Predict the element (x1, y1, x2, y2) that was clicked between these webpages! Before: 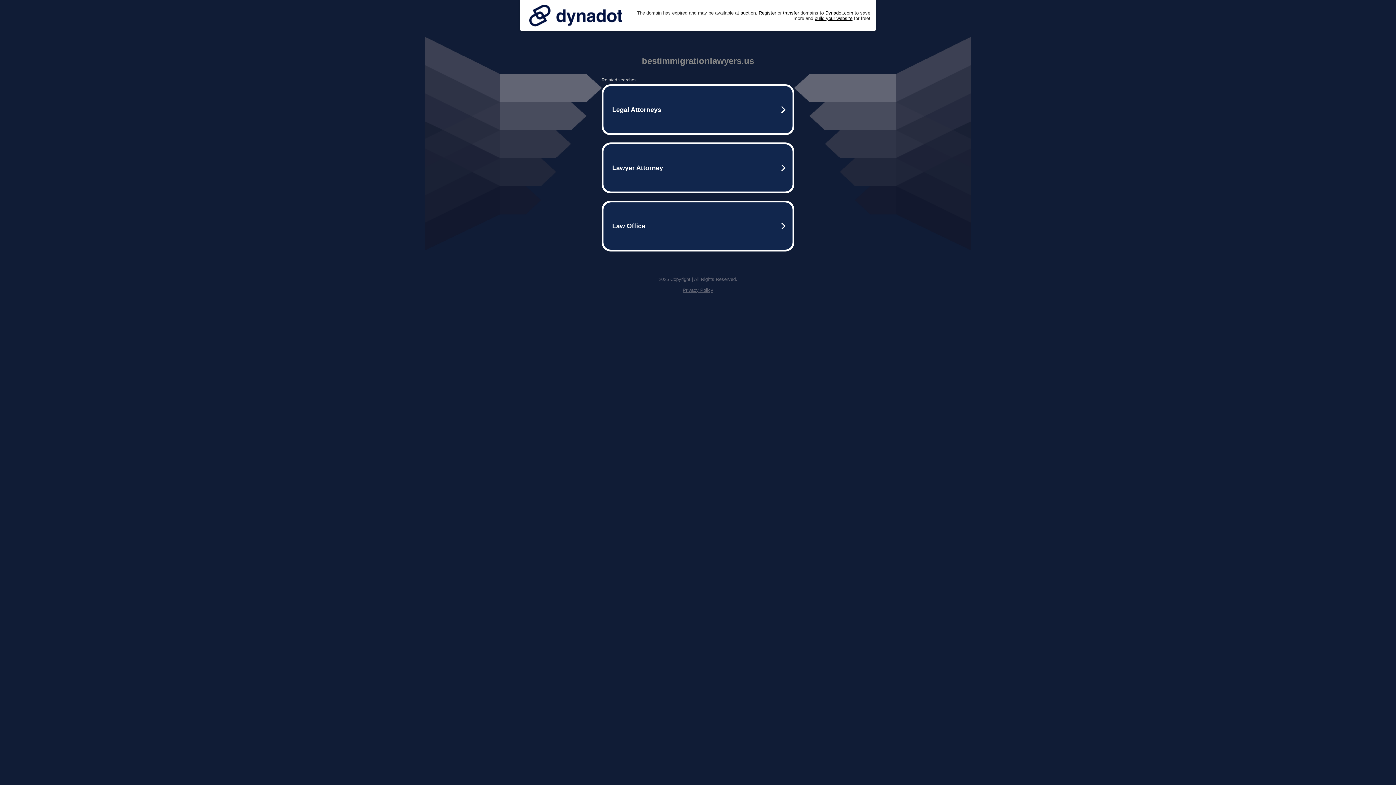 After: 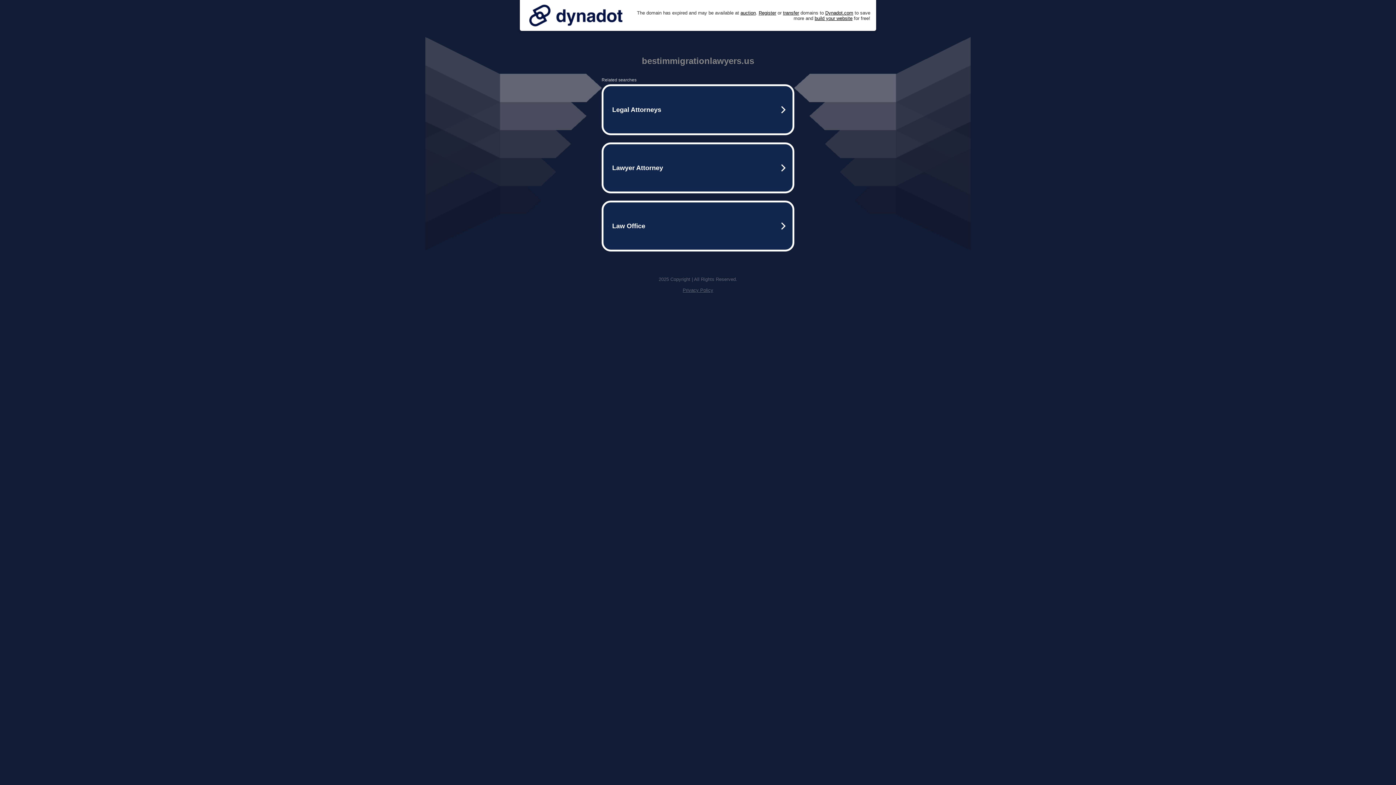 Action: bbox: (682, 287, 713, 293) label: Privacy Policy